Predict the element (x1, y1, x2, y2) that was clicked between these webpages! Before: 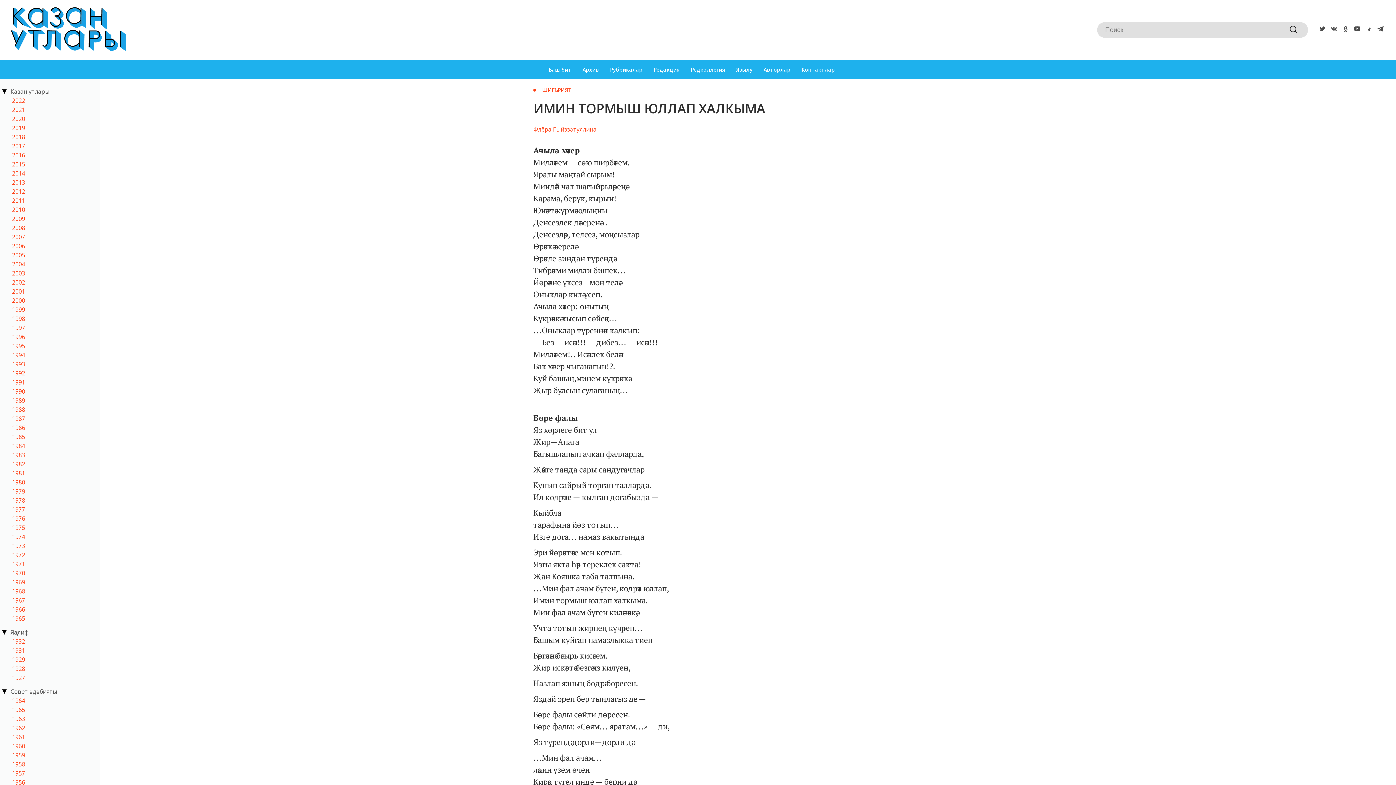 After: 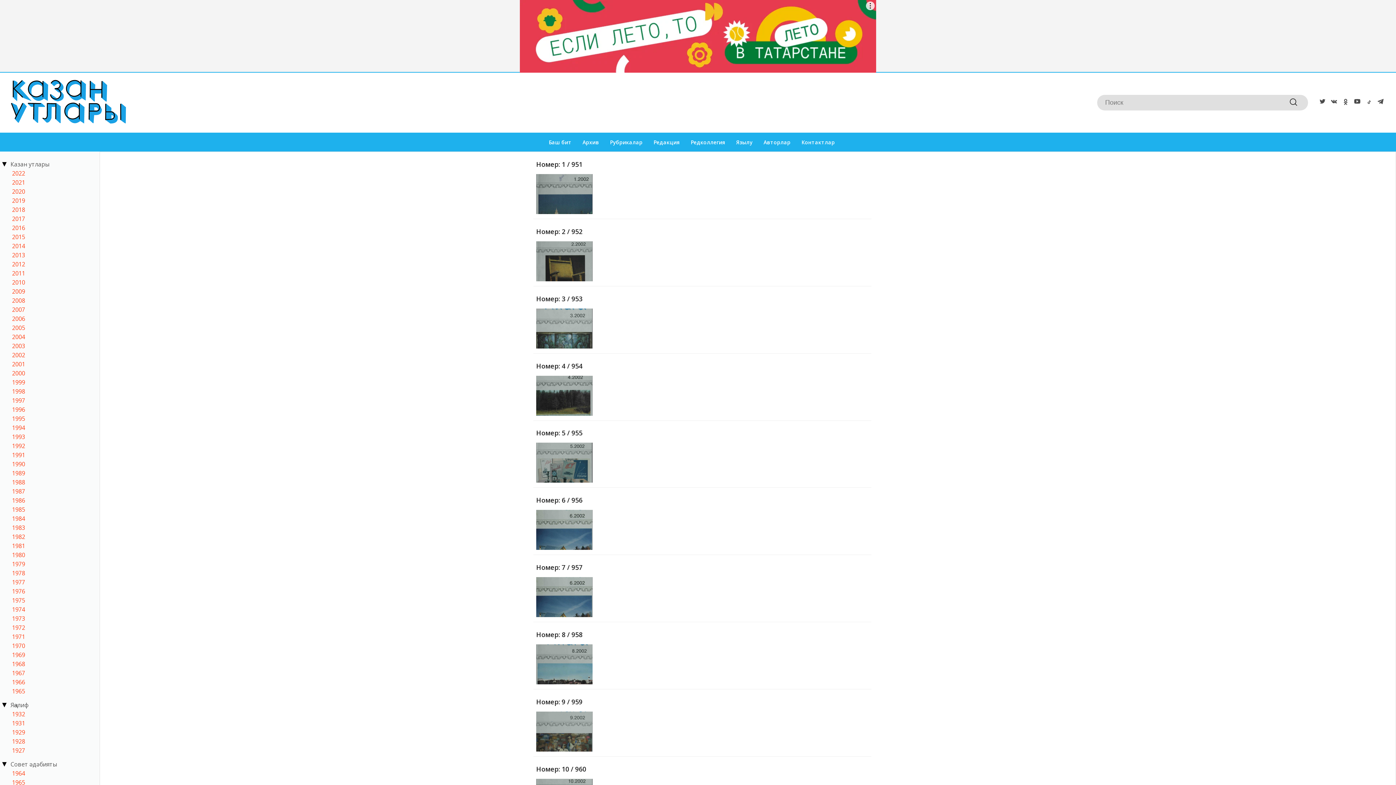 Action: bbox: (12, 278, 96, 286) label: 2002